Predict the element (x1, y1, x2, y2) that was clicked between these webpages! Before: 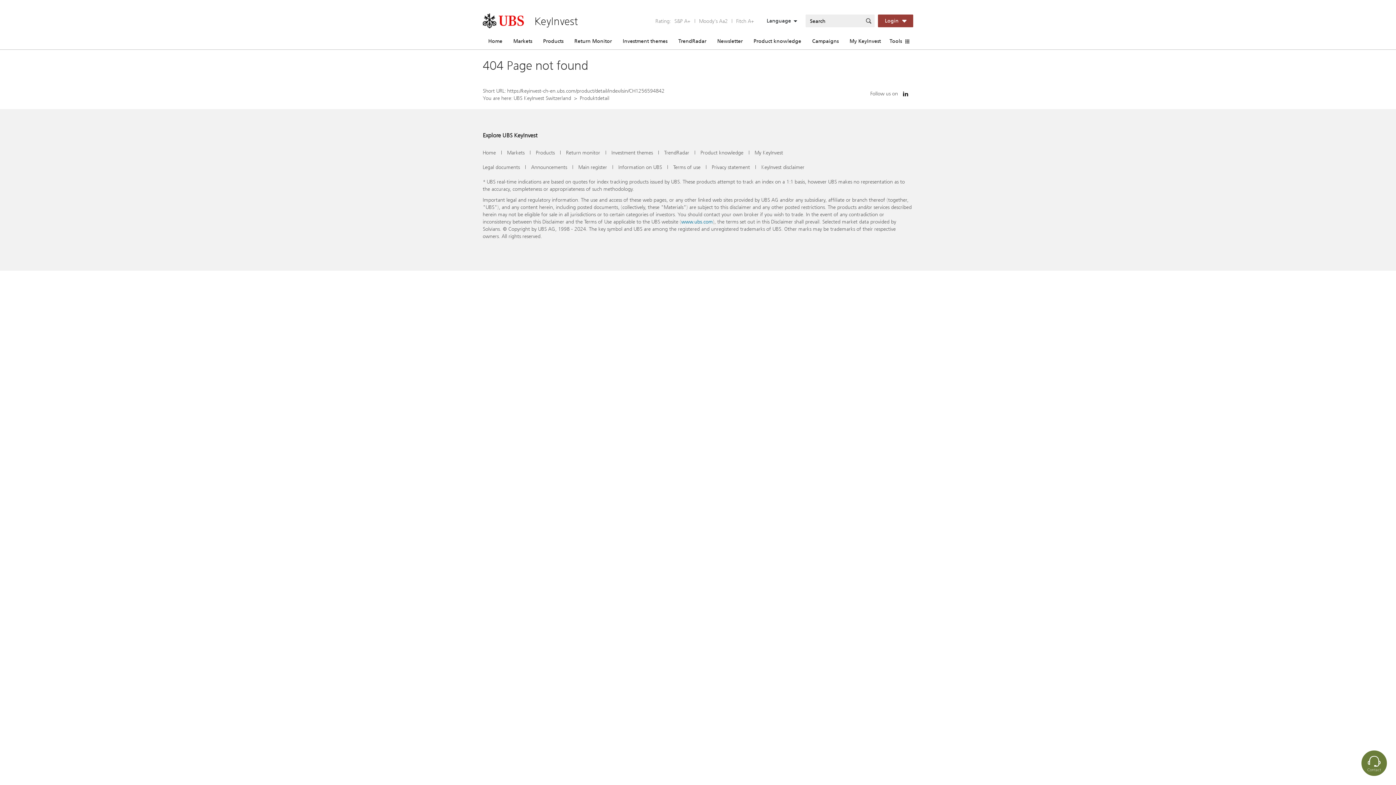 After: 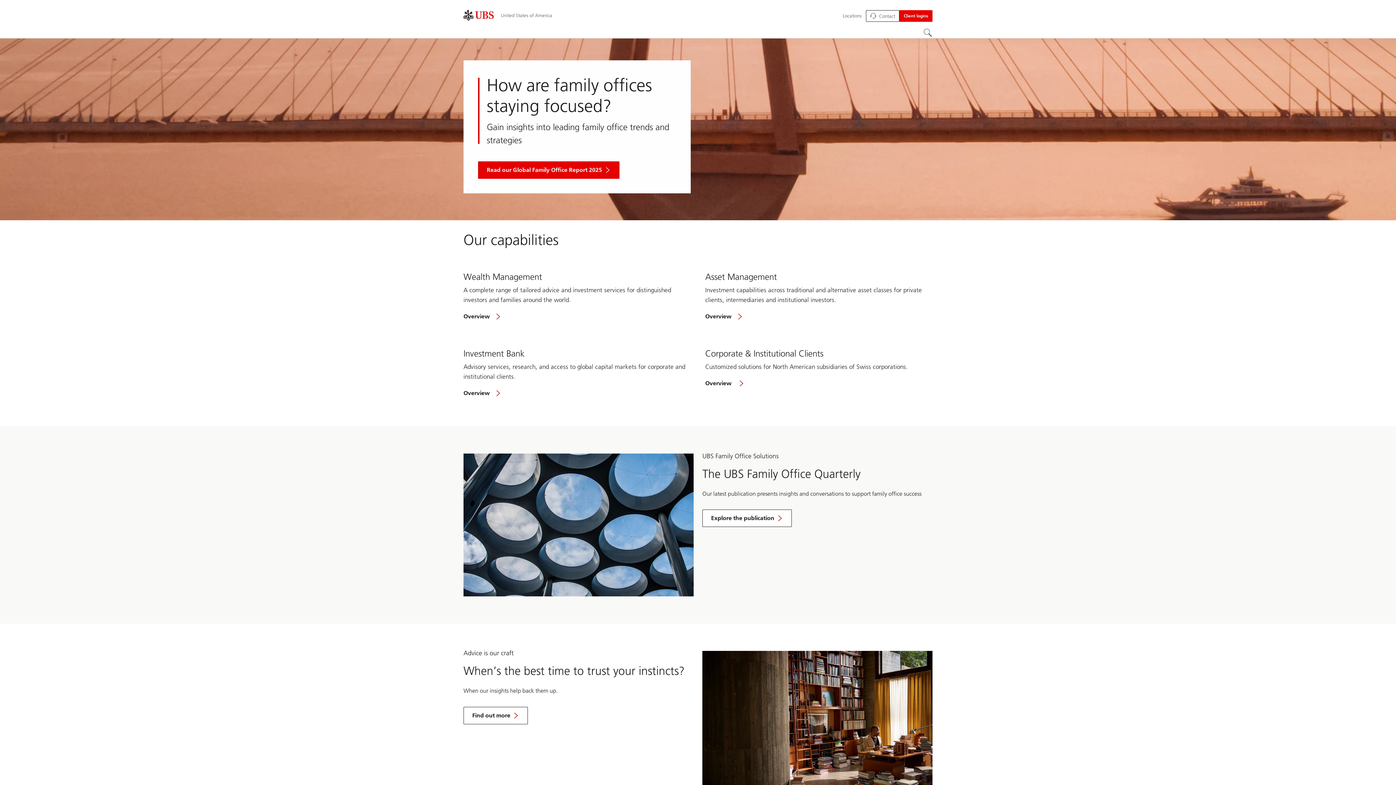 Action: bbox: (681, 218, 713, 225) label: www.ubs.com